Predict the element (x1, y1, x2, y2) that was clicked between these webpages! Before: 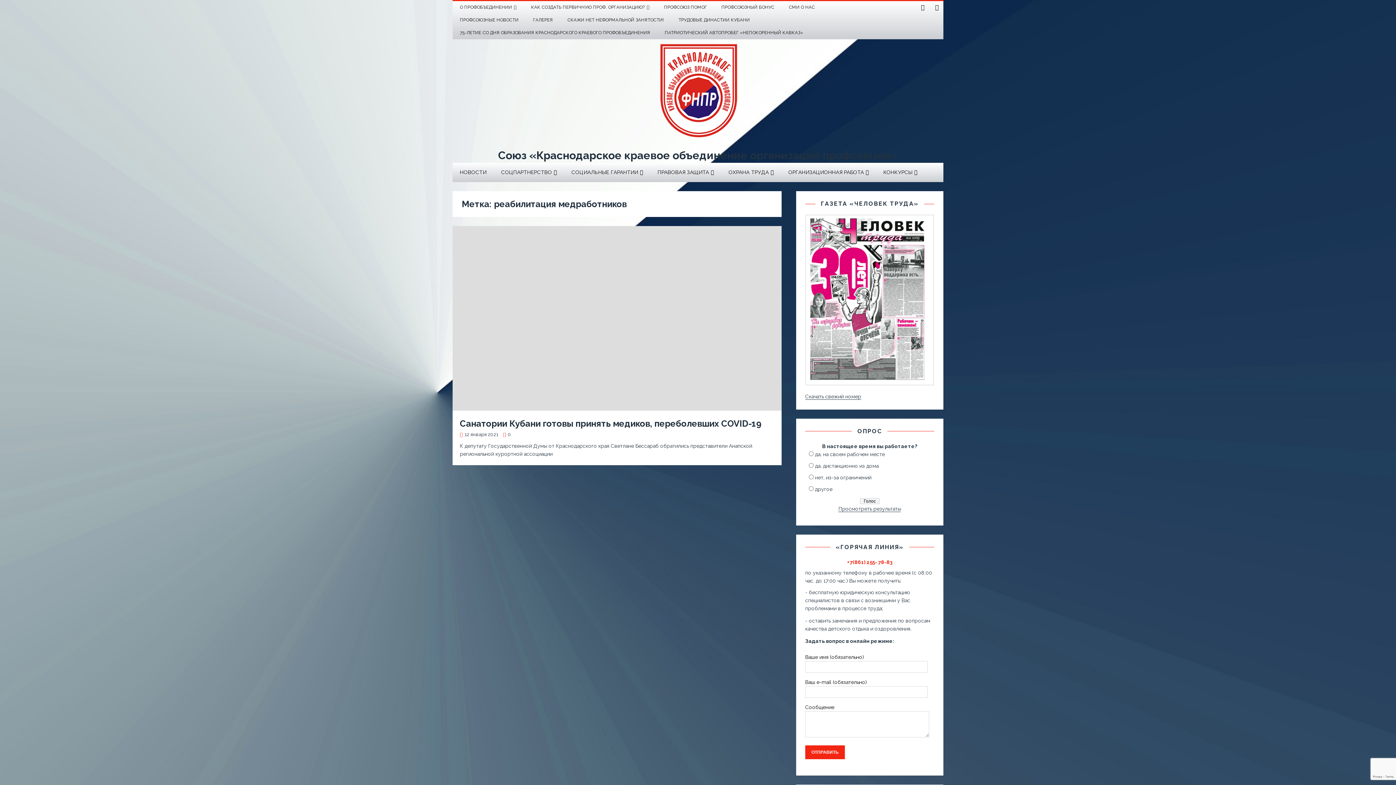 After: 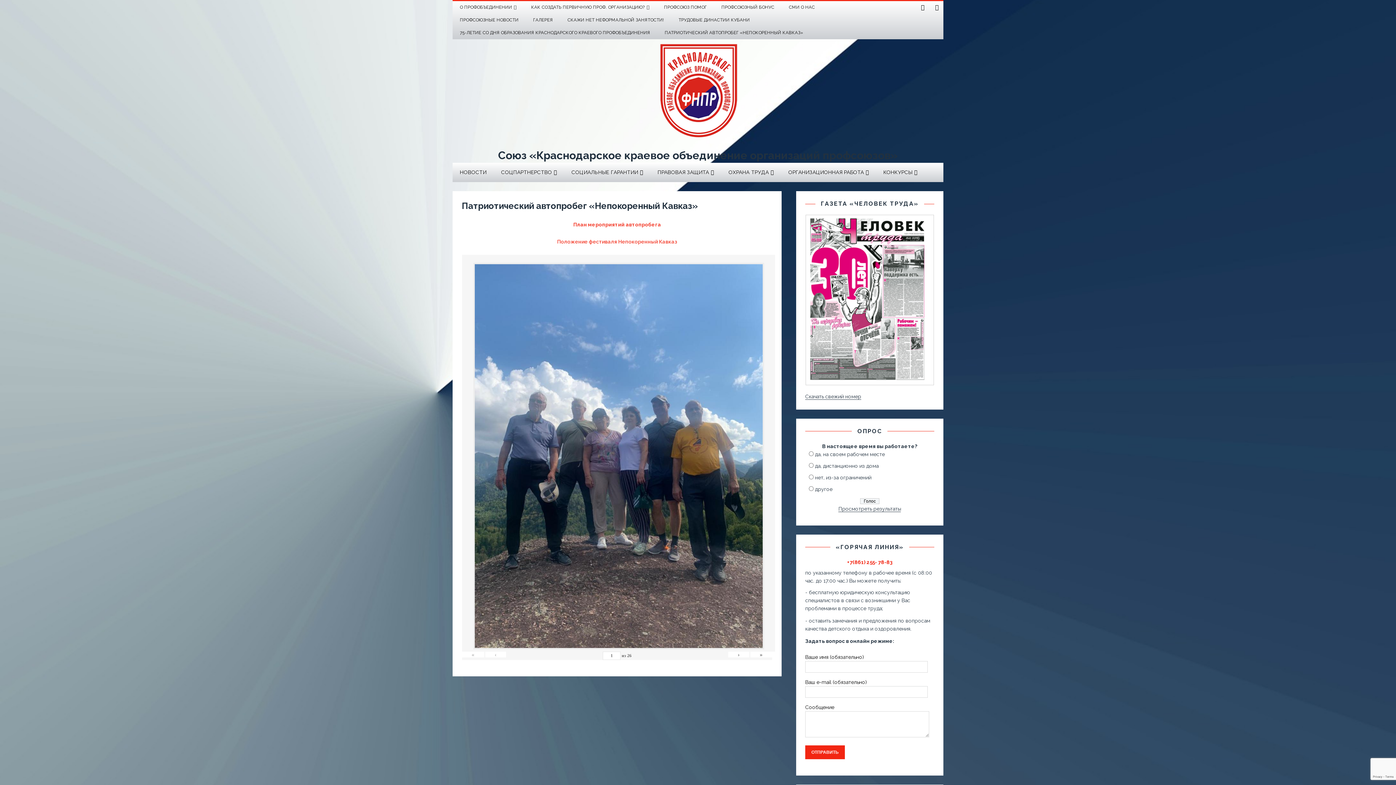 Action: label: ПАТРИОТИЧЕСКИЙ АВТОПРОБЕГ «НЕПОКОРЕННЫЙ КАВКАЗ» bbox: (657, 26, 810, 39)